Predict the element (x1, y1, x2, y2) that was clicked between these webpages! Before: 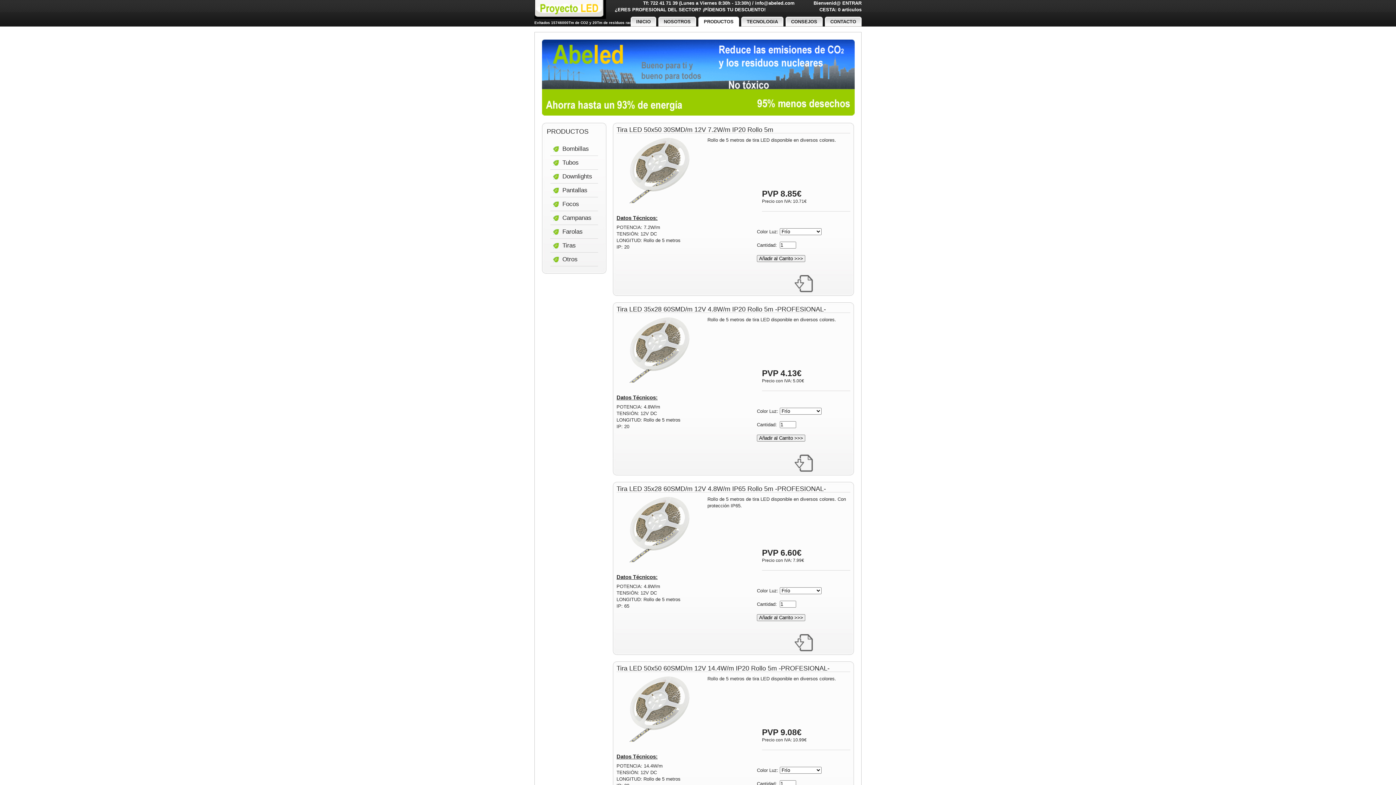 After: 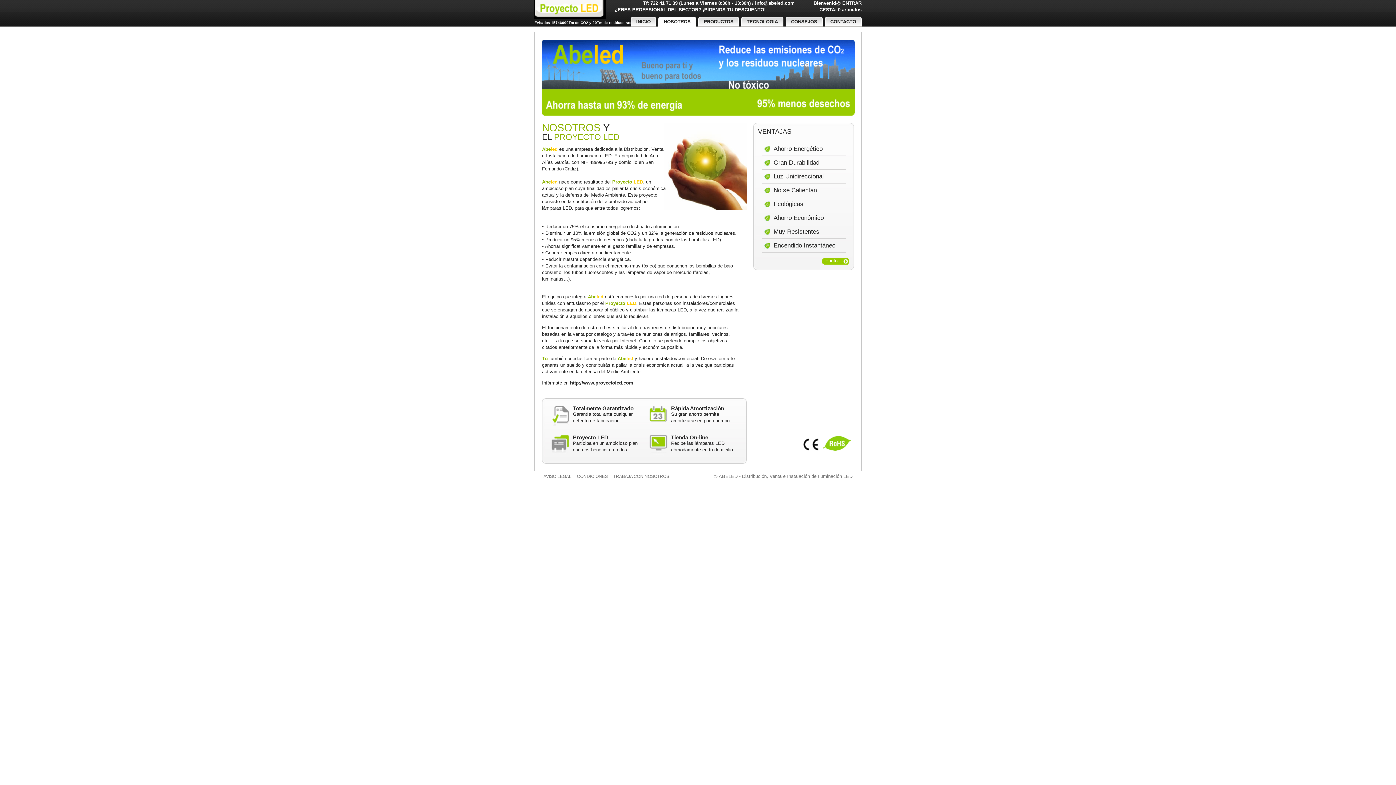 Action: bbox: (658, 16, 696, 26) label: NOSOTROS